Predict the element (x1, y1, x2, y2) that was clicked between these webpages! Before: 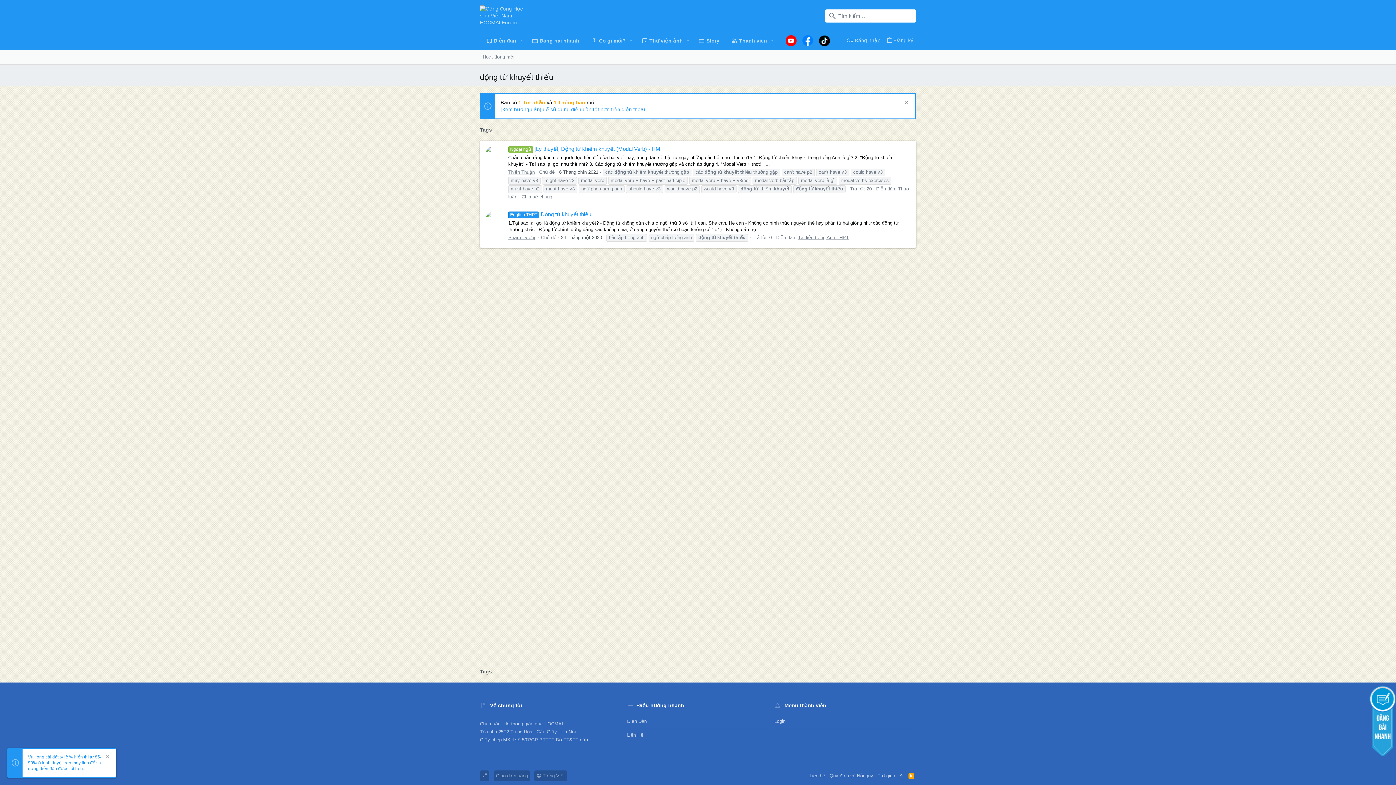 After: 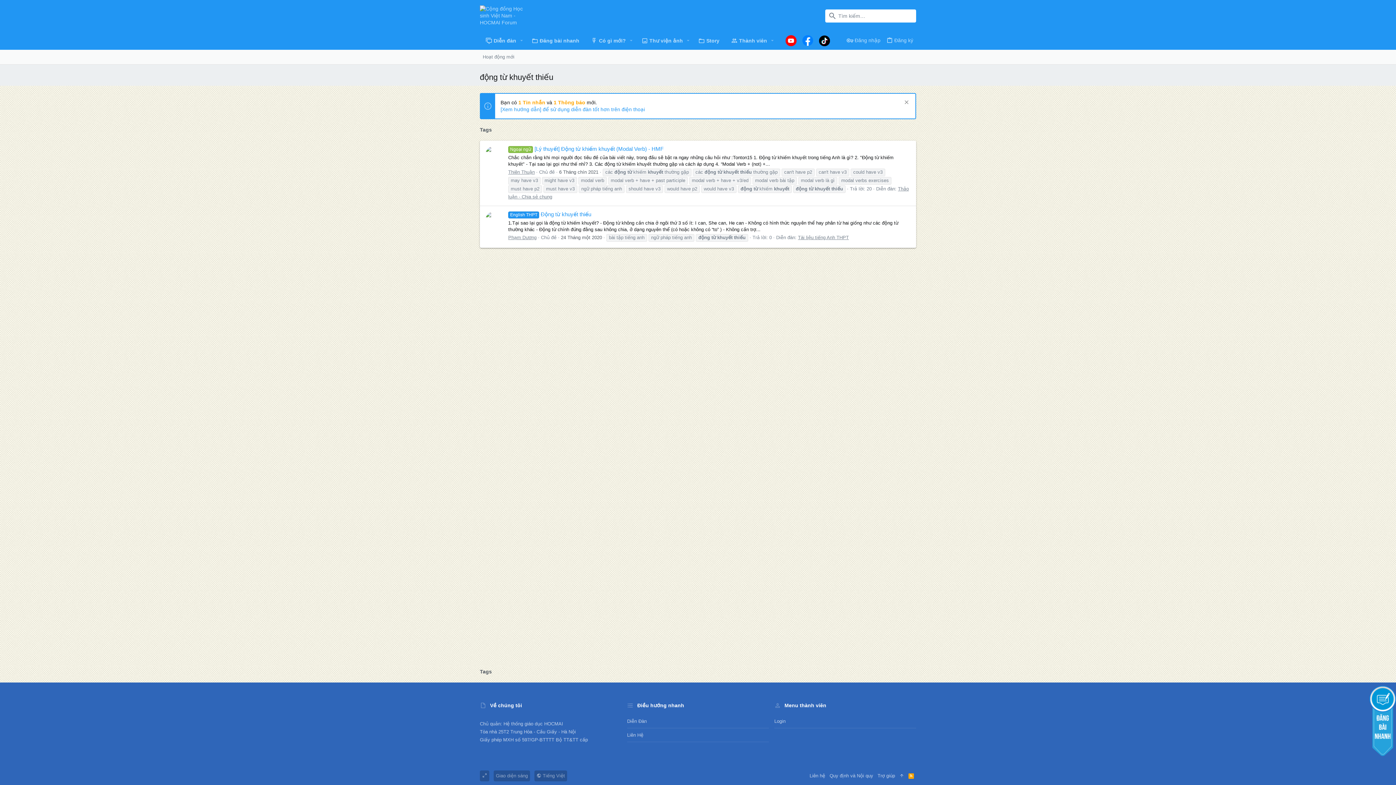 Action: label: RSS bbox: (906, 770, 916, 781)